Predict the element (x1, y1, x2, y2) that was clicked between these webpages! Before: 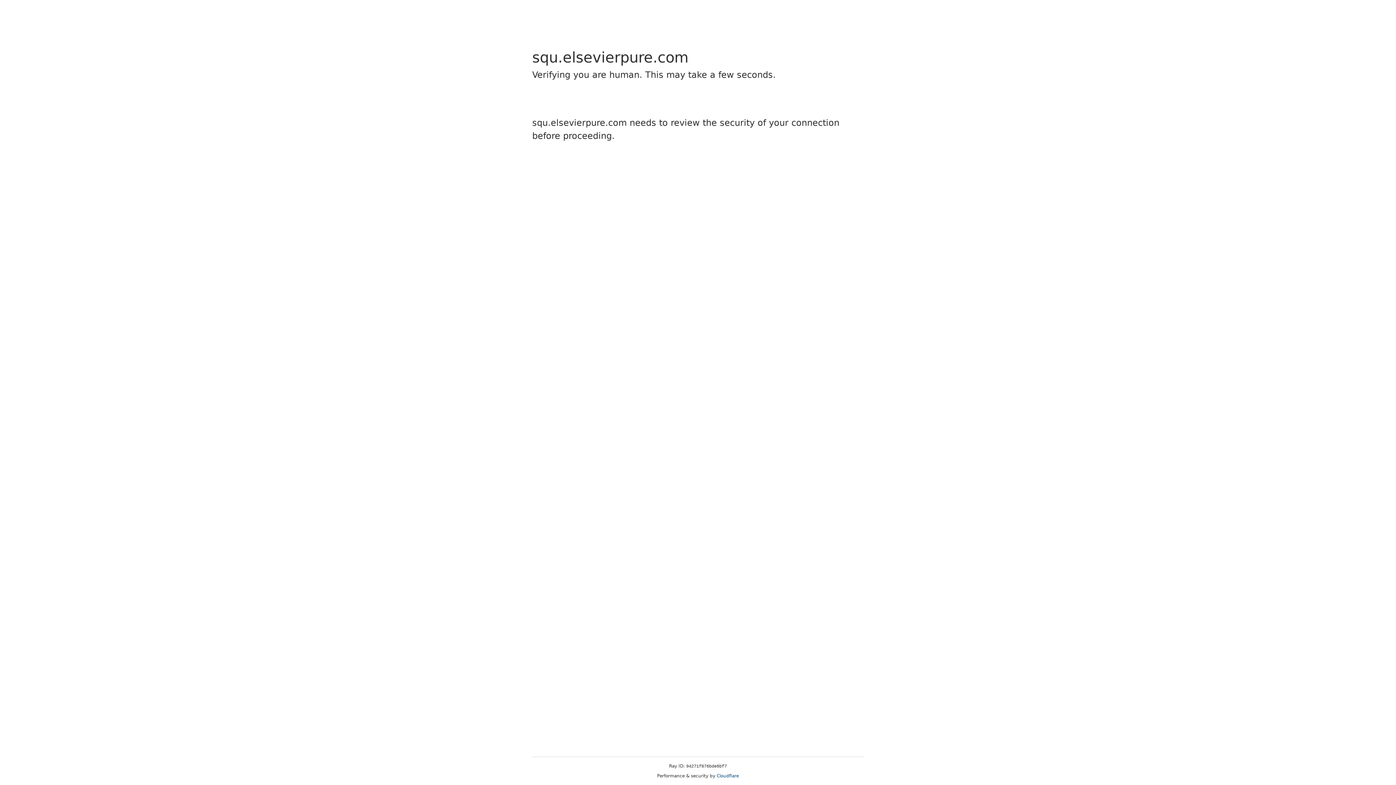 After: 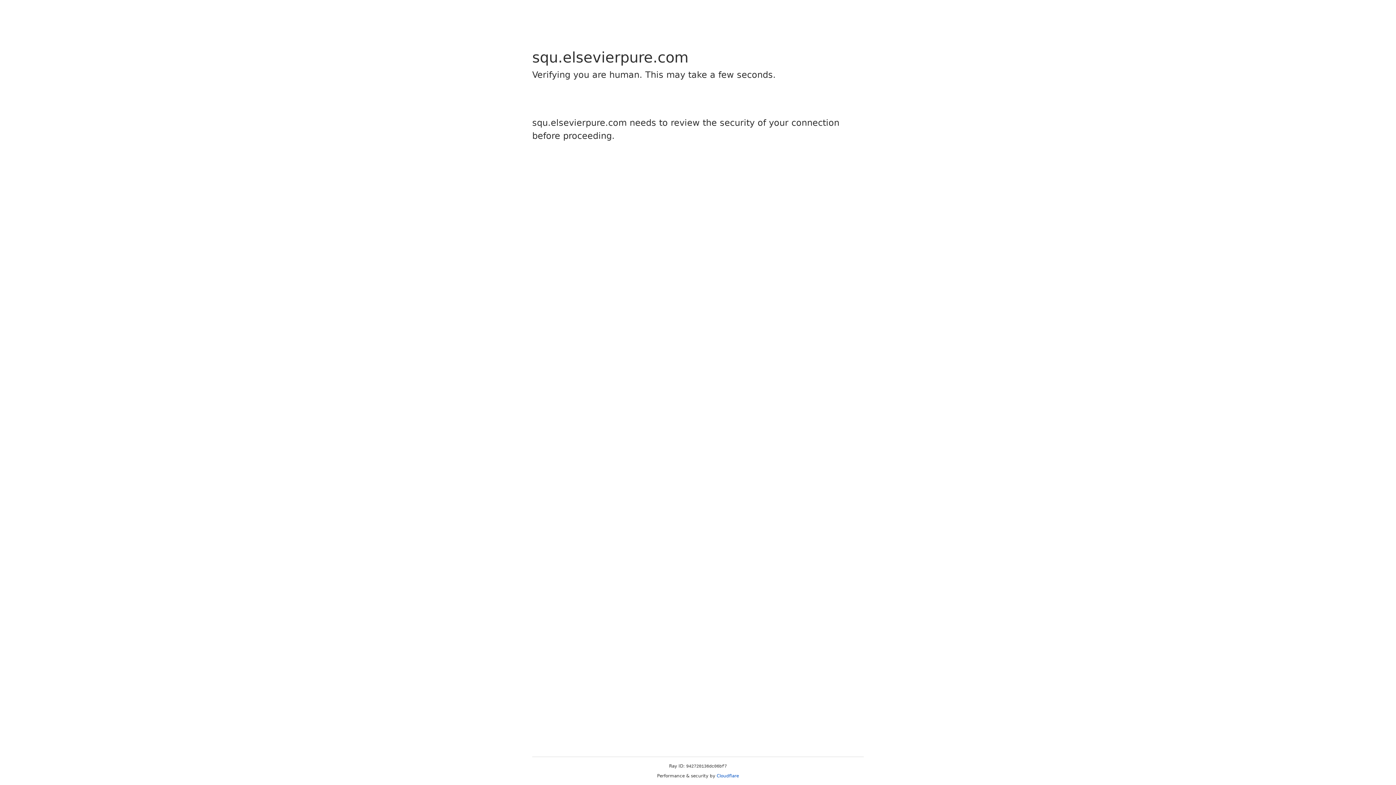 Action: label: Cloudflare bbox: (716, 773, 739, 778)